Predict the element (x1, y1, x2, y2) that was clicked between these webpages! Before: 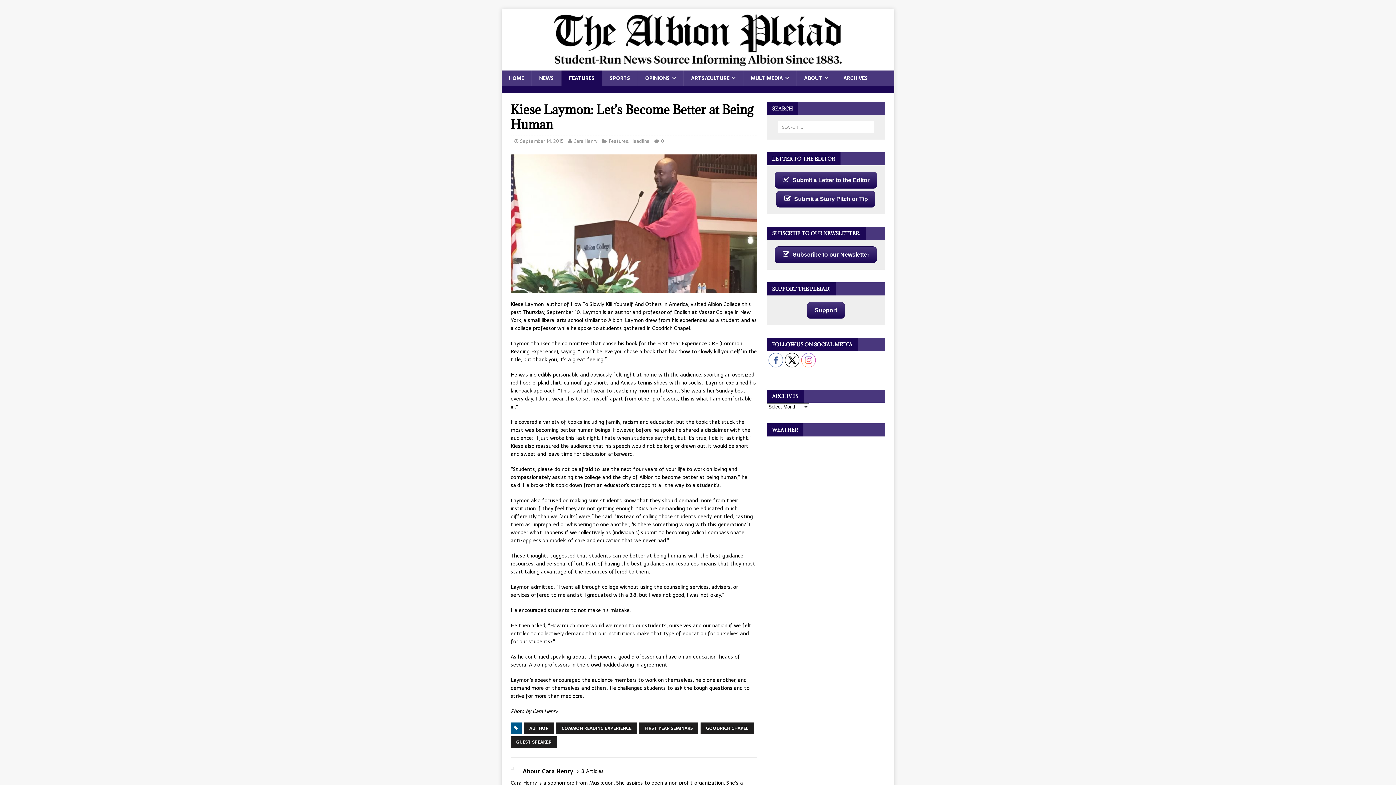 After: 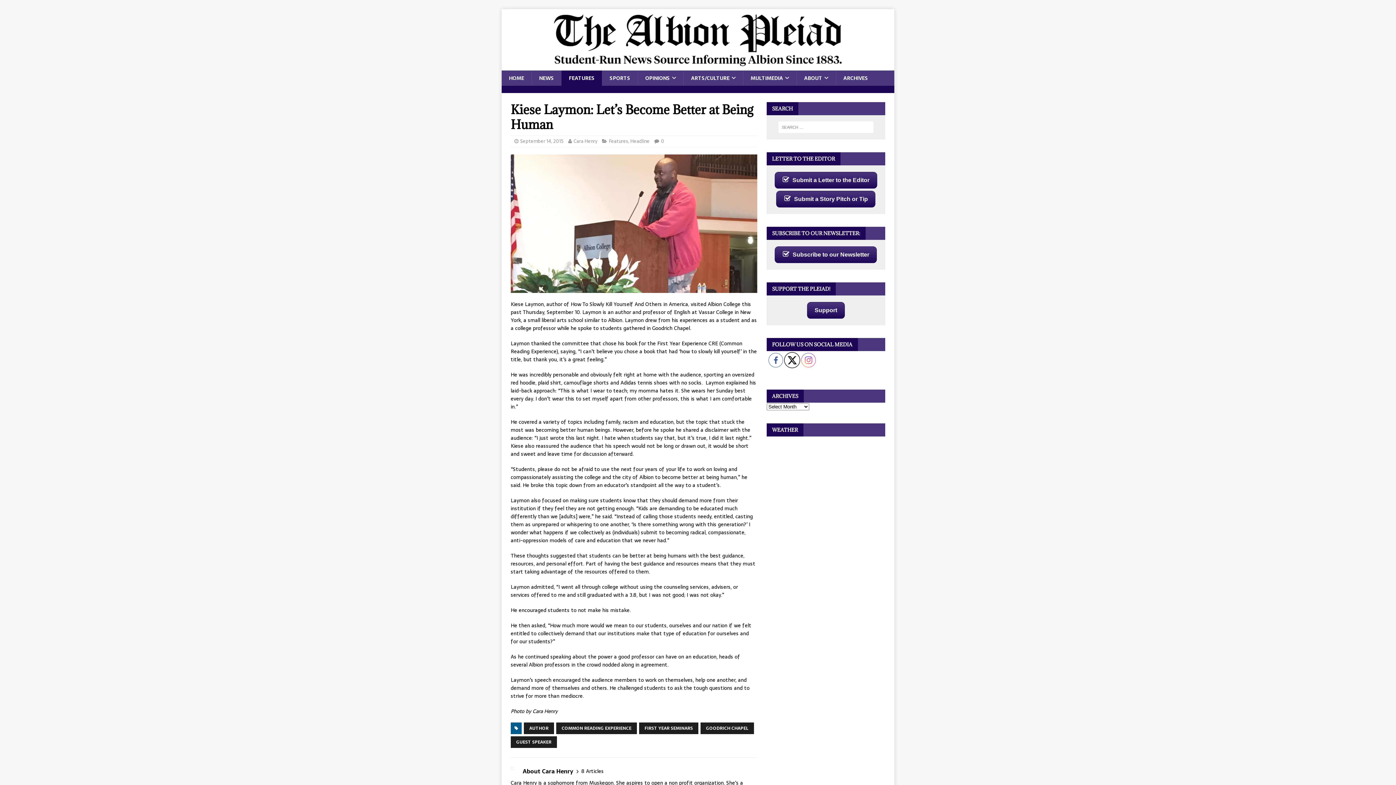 Action: bbox: (785, 352, 799, 367)